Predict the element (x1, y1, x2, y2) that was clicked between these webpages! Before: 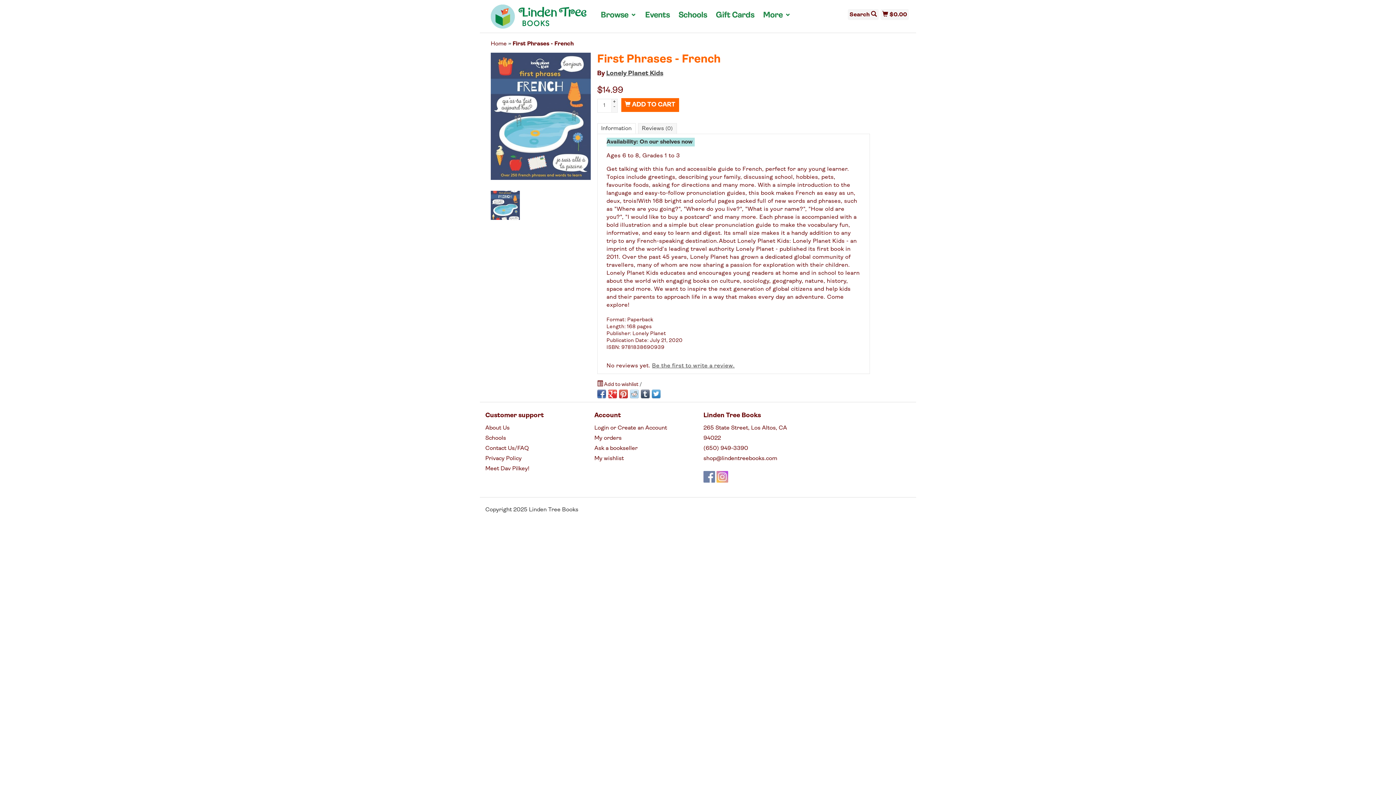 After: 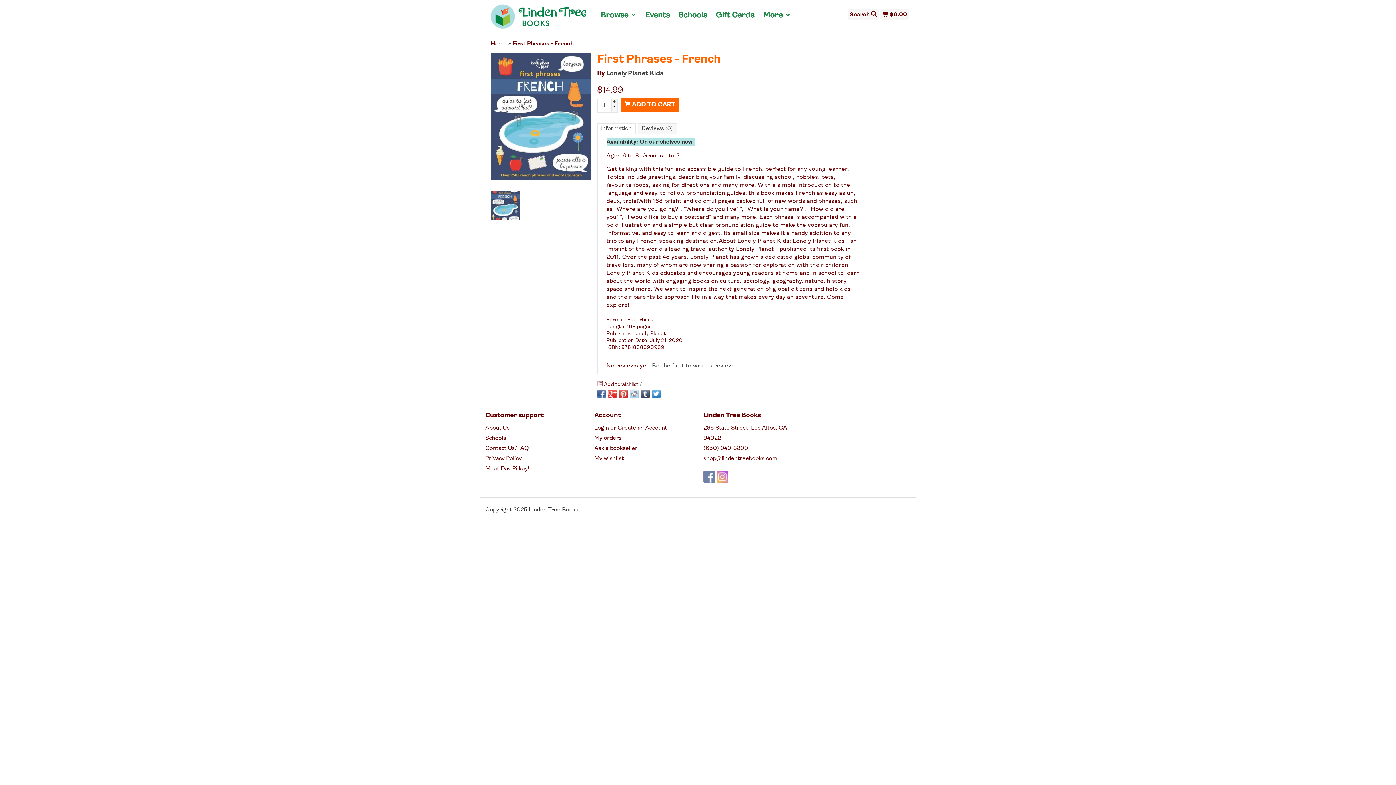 Action: bbox: (611, 104, 617, 109) label: -